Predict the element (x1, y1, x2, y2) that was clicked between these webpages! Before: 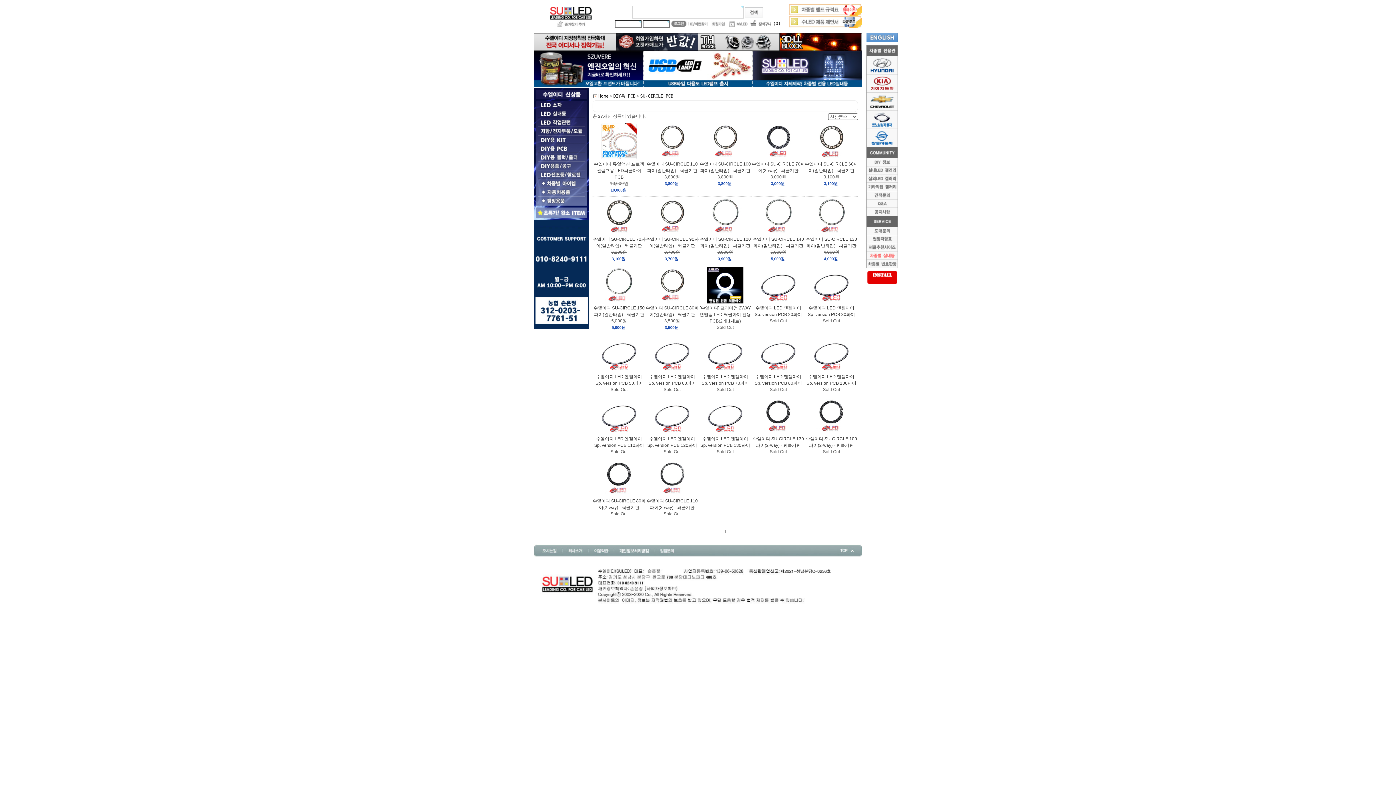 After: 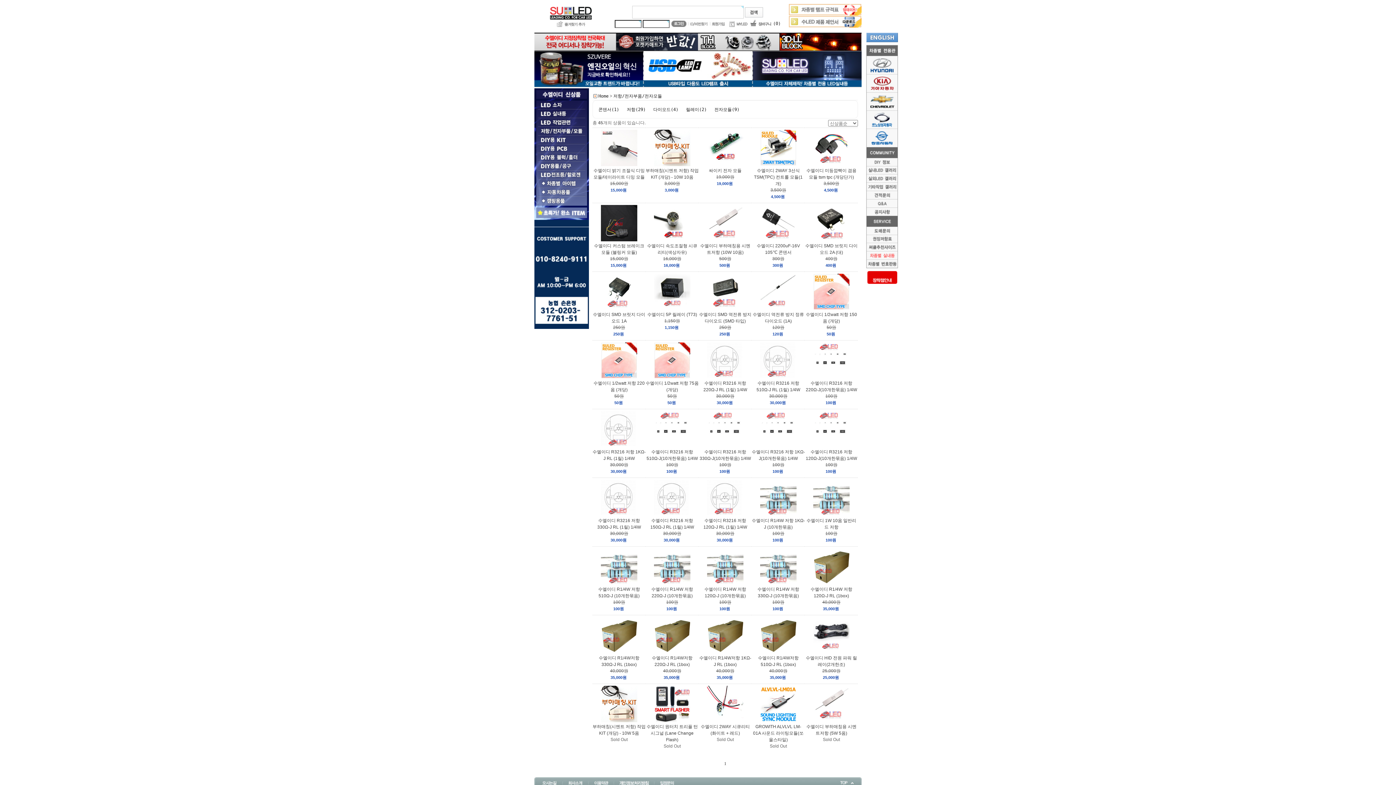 Action: bbox: (534, 128, 589, 133)